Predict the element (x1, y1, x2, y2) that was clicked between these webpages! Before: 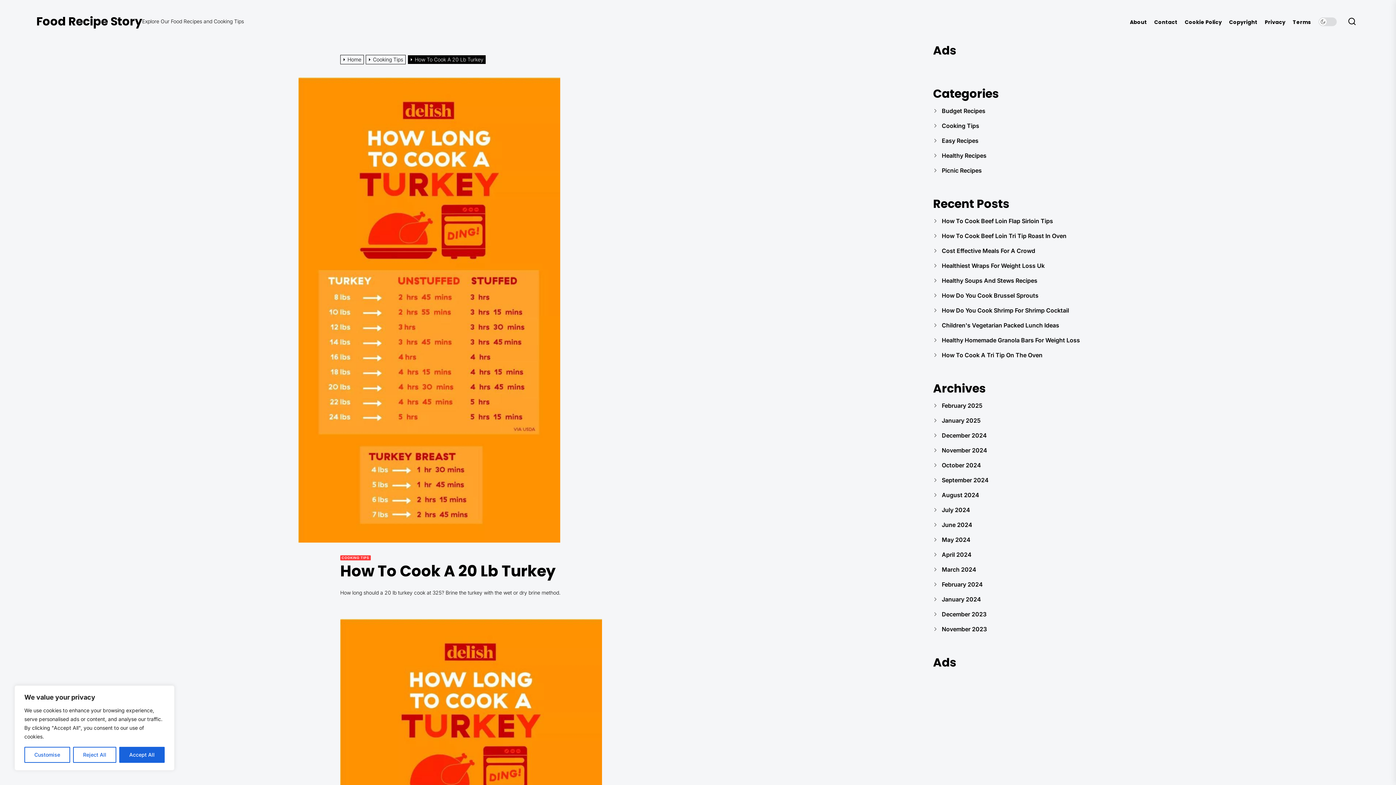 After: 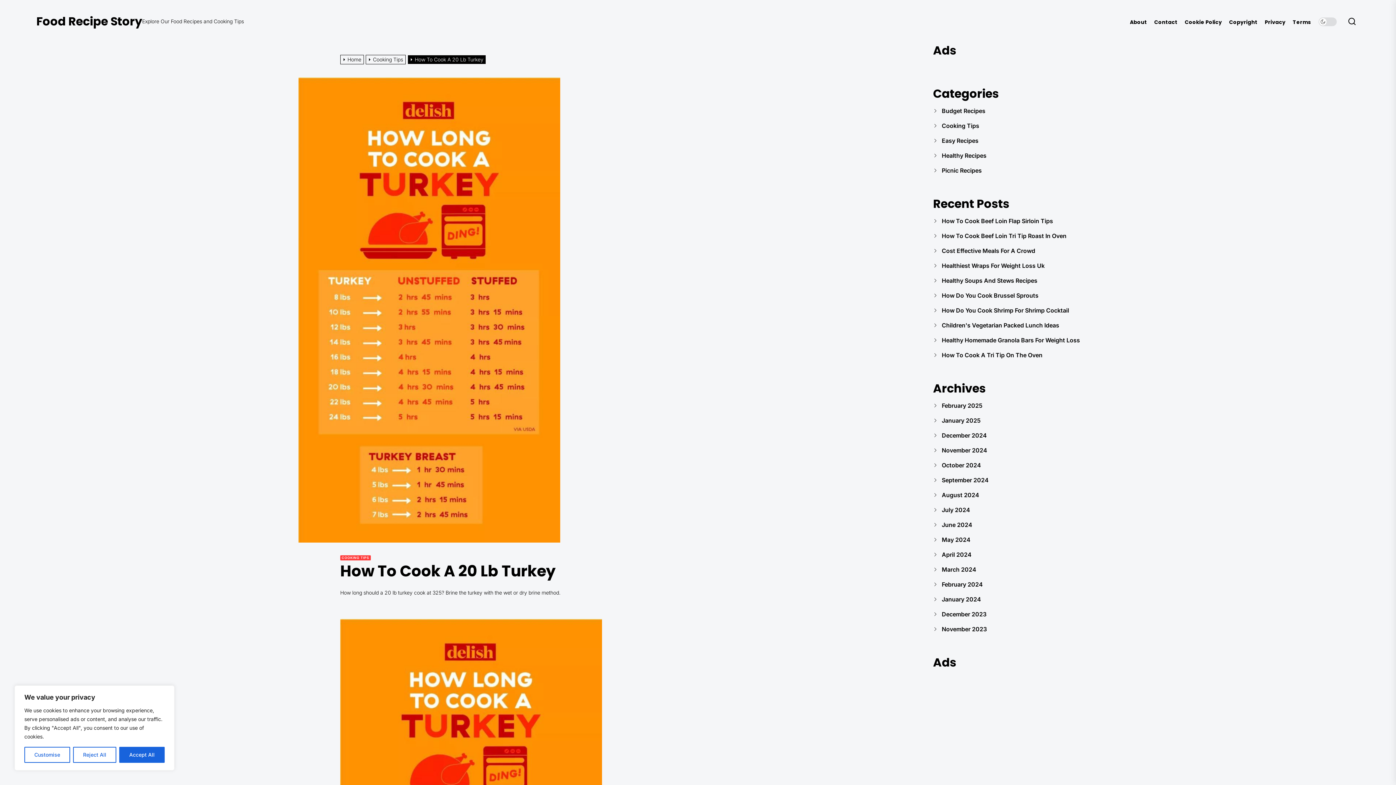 Action: label: How To Cook A 20 Lb Turkey bbox: (407, 56, 487, 62)